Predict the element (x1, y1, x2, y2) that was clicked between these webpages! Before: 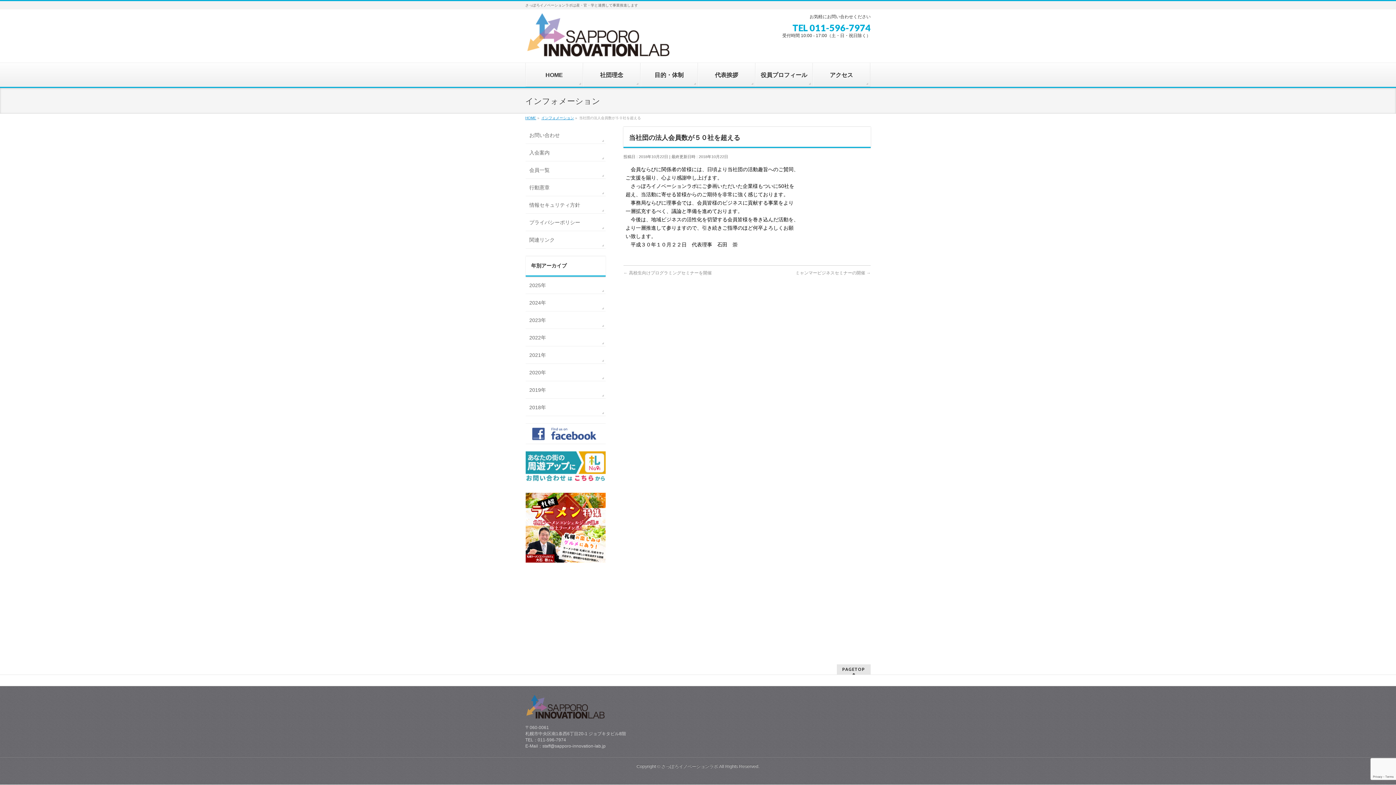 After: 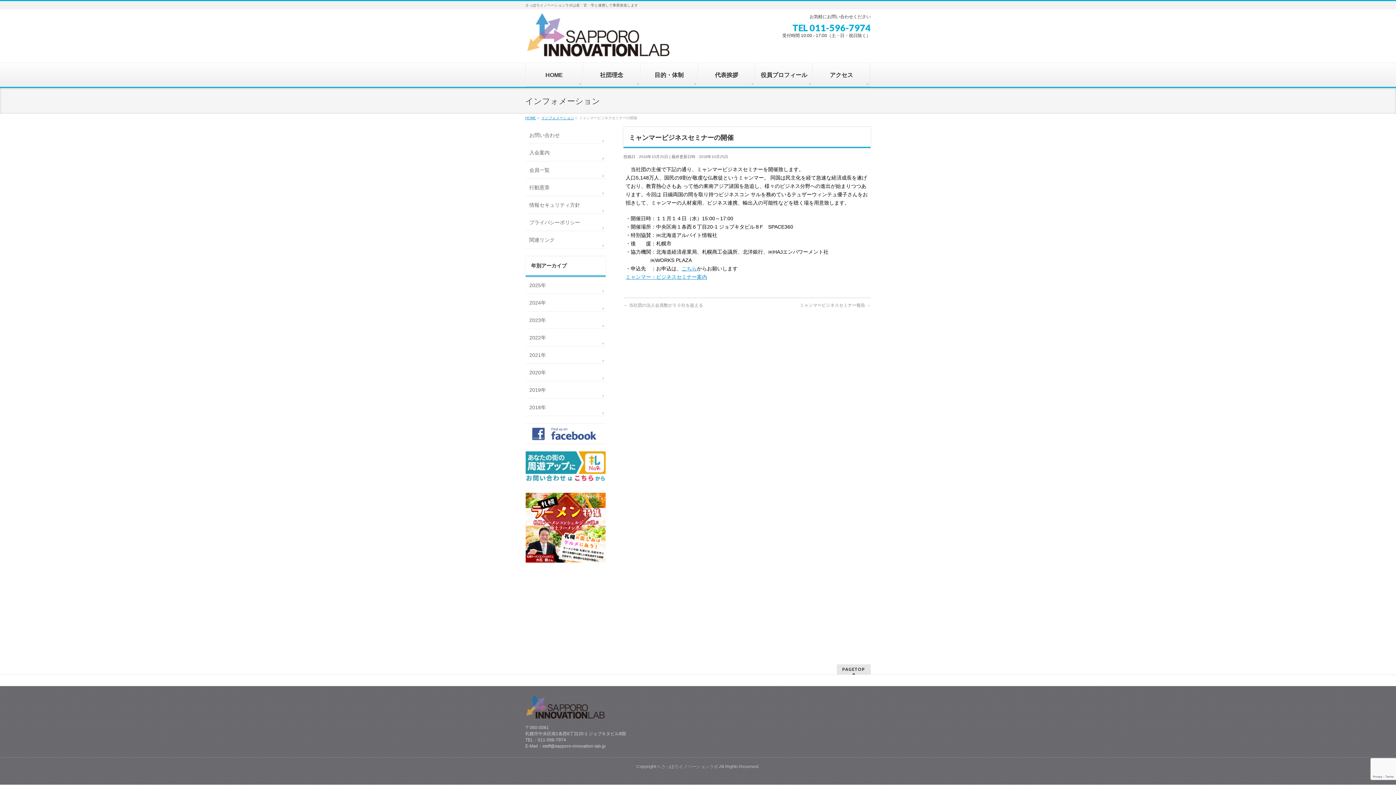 Action: label: ミャンマービジネスセミナーの開催 → bbox: (795, 270, 870, 275)